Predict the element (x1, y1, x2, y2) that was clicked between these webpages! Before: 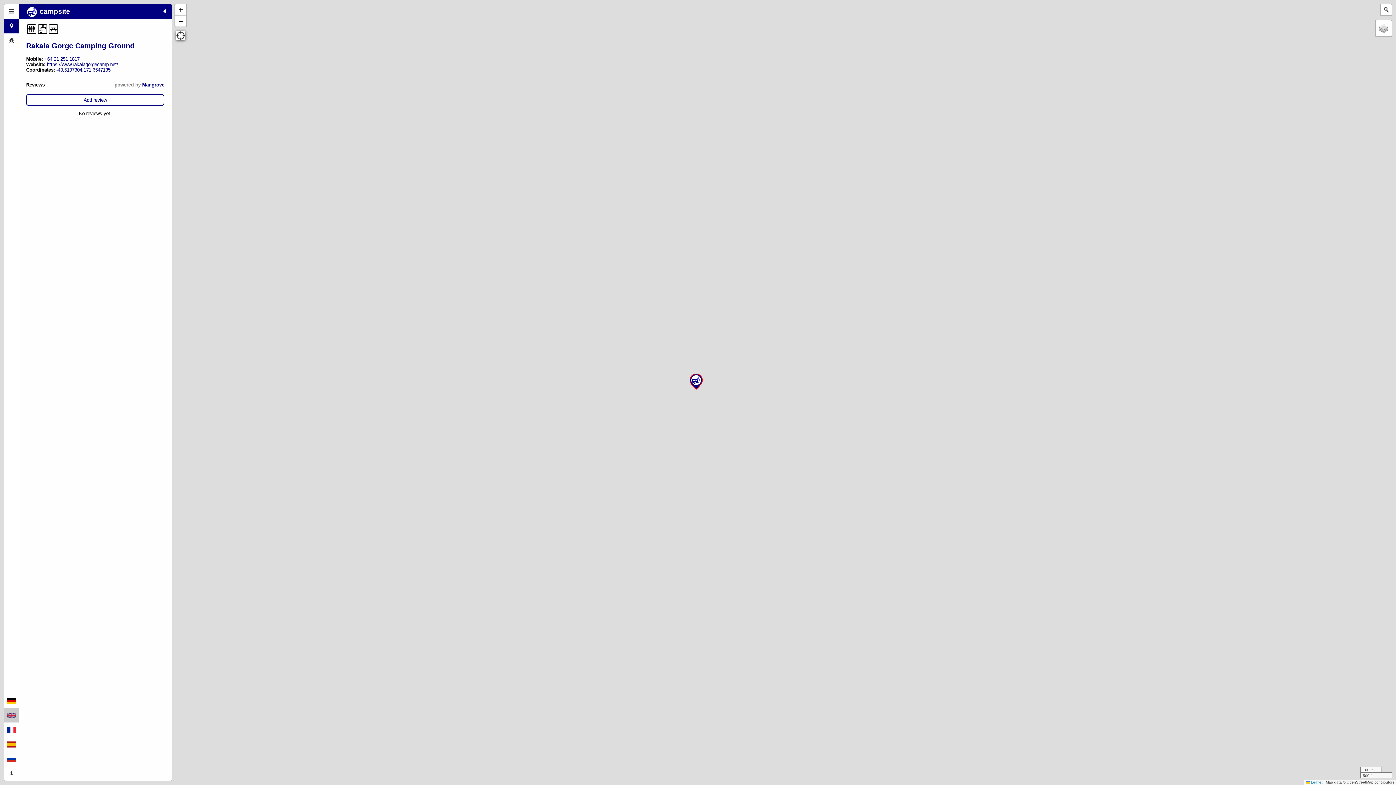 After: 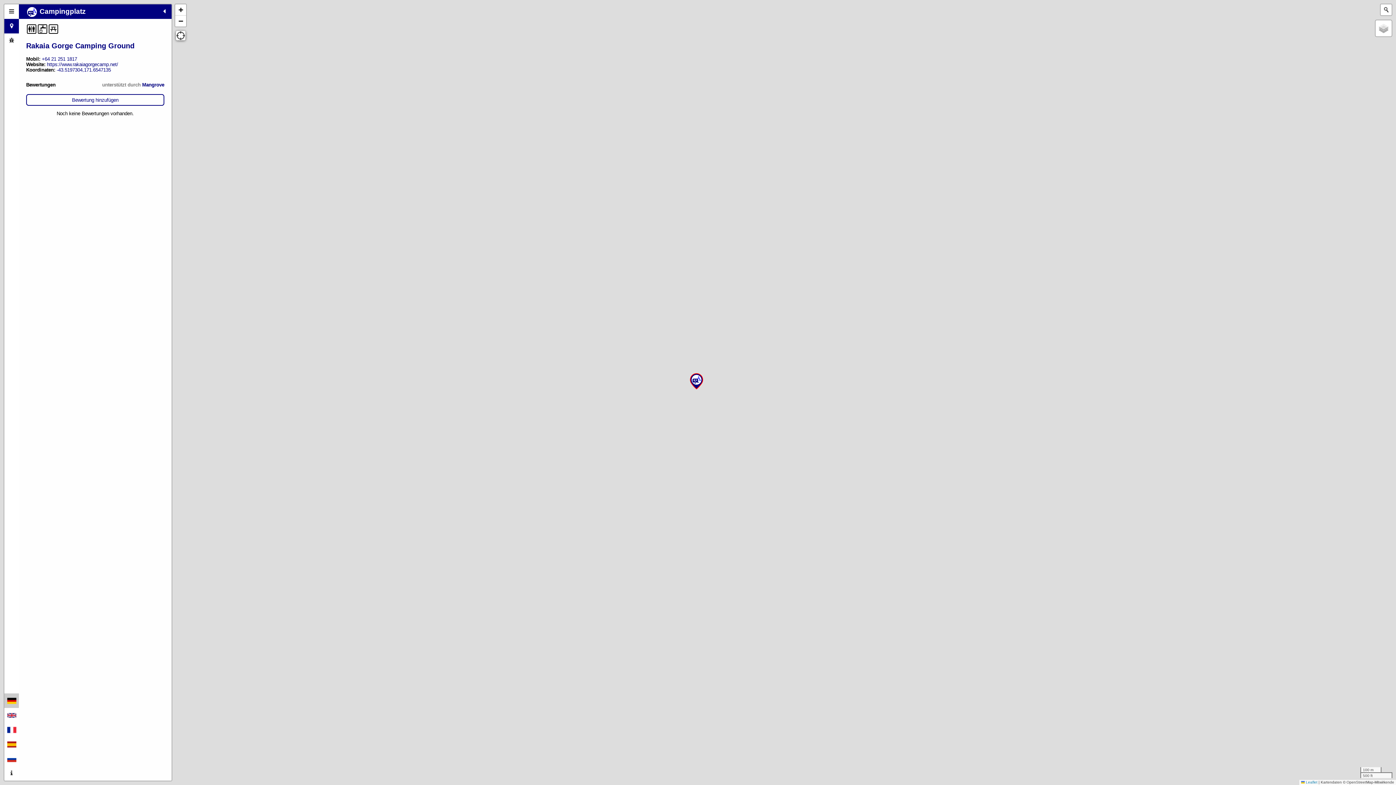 Action: bbox: (4, 693, 18, 708)